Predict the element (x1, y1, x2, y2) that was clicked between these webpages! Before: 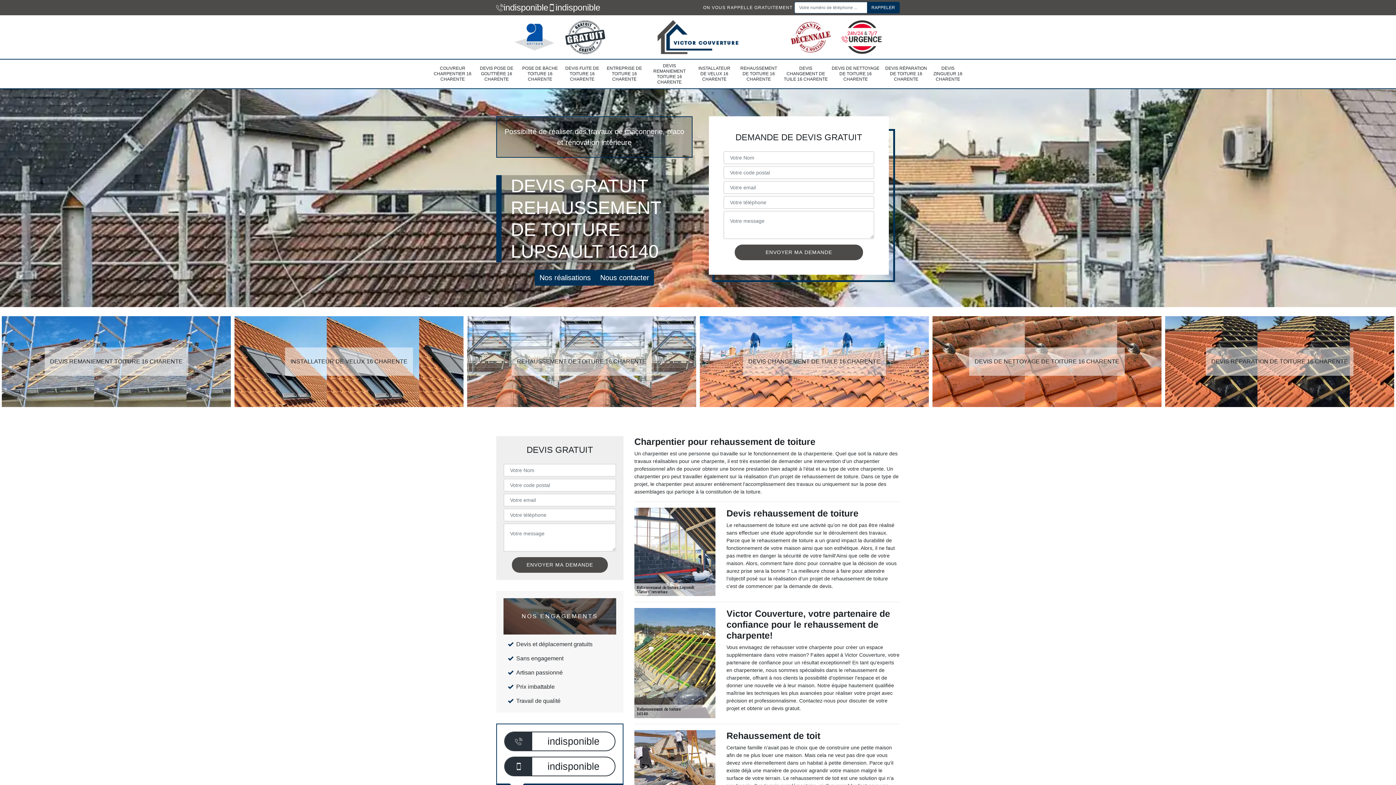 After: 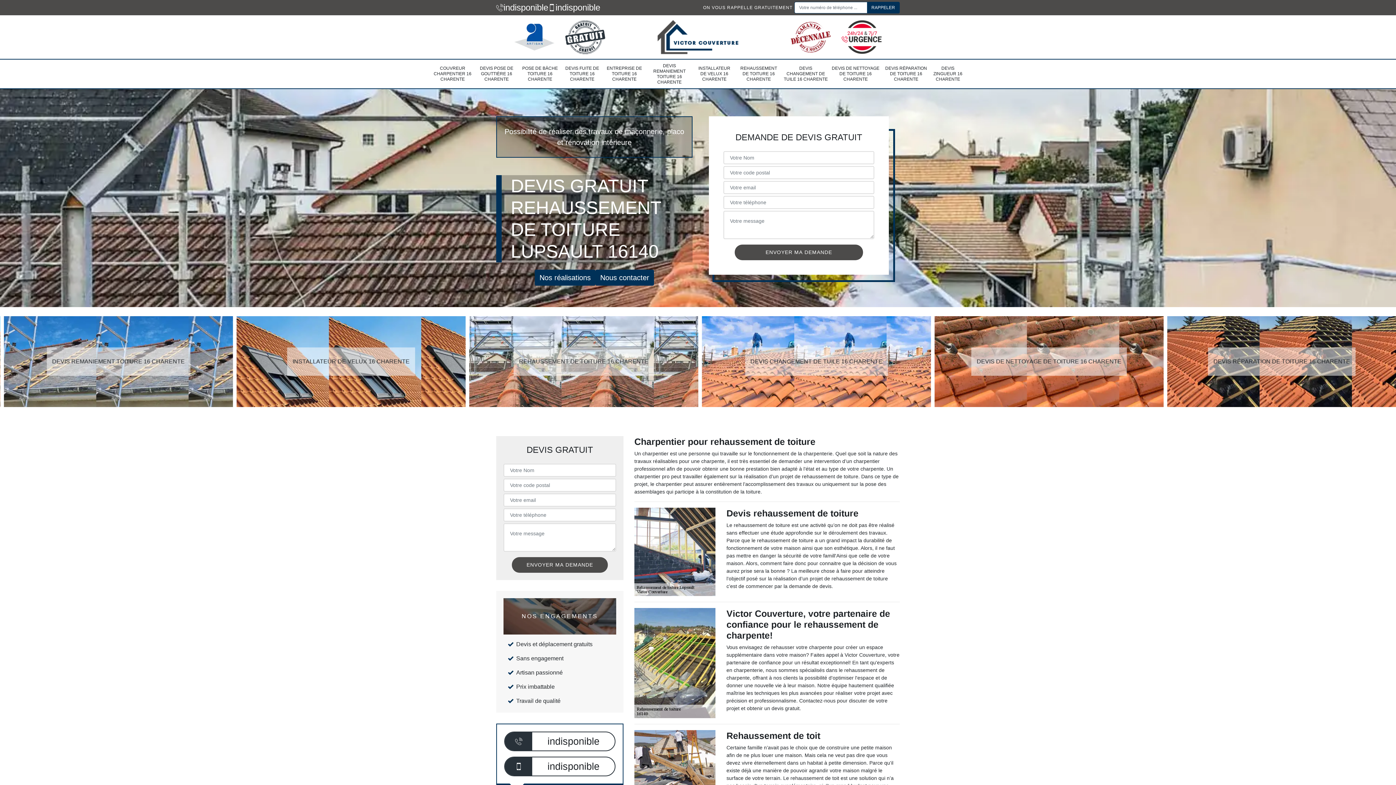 Action: label: indisponible bbox: (548, 1, 600, 14)